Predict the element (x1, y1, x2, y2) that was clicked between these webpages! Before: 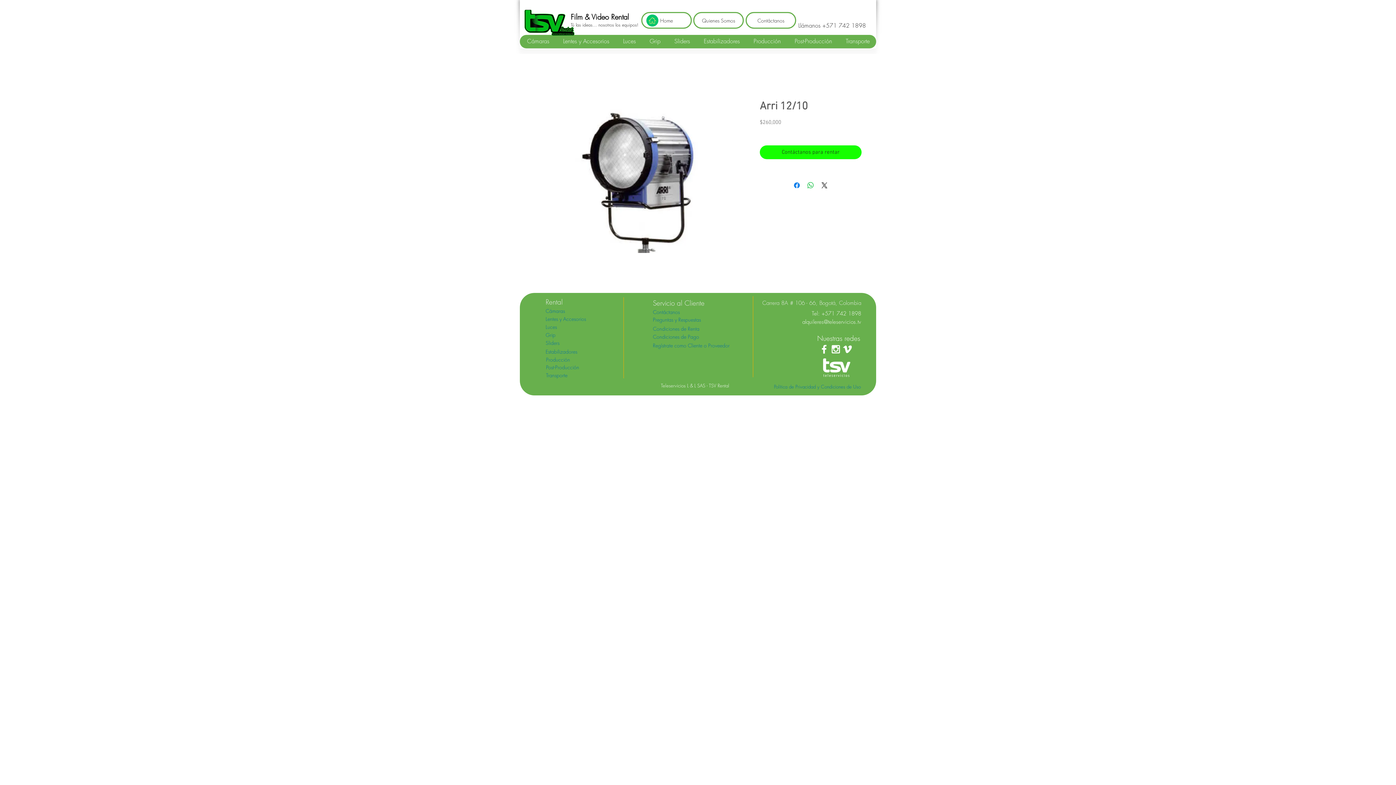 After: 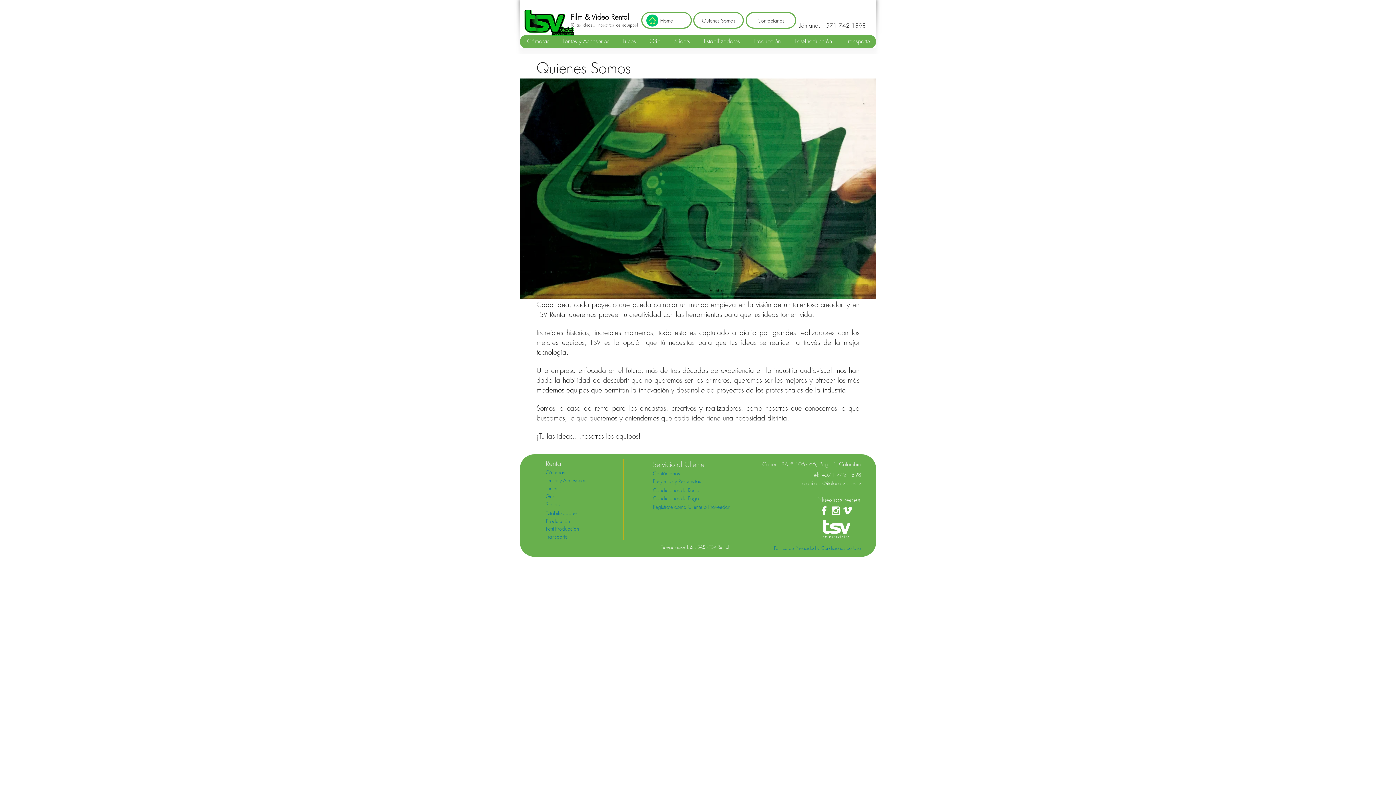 Action: label: Quienes Somos bbox: (693, 12, 744, 28)